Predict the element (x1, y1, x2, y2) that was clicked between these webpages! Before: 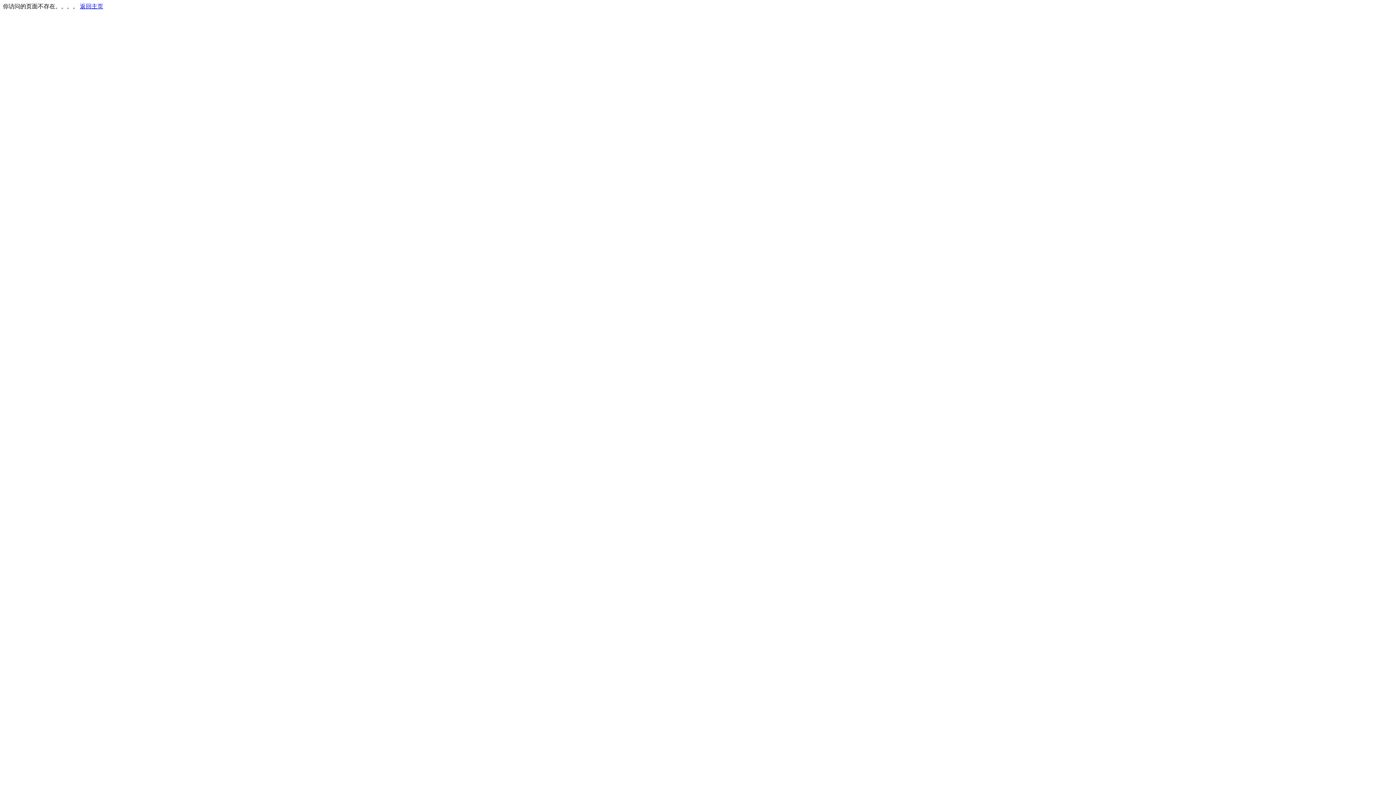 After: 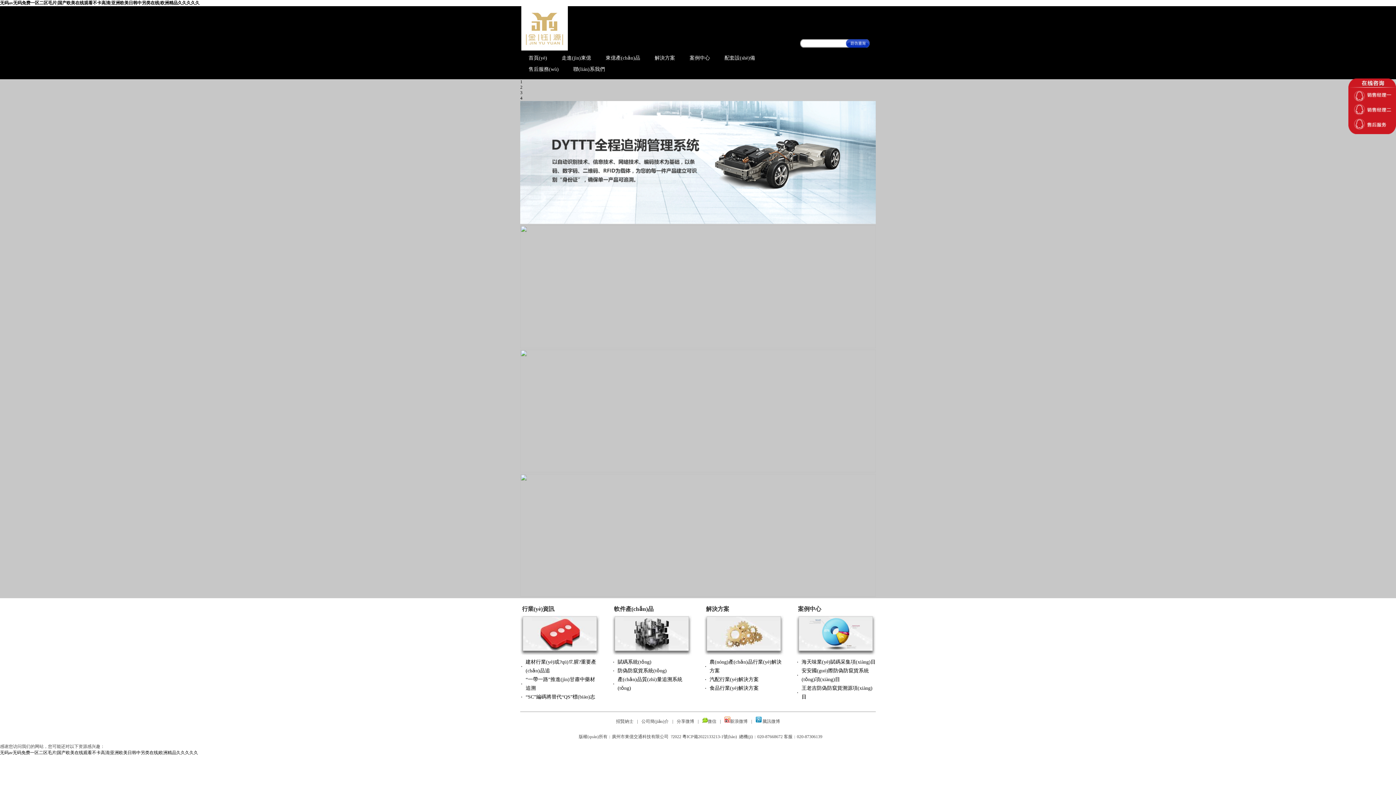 Action: bbox: (80, 3, 103, 9) label: 返回主页